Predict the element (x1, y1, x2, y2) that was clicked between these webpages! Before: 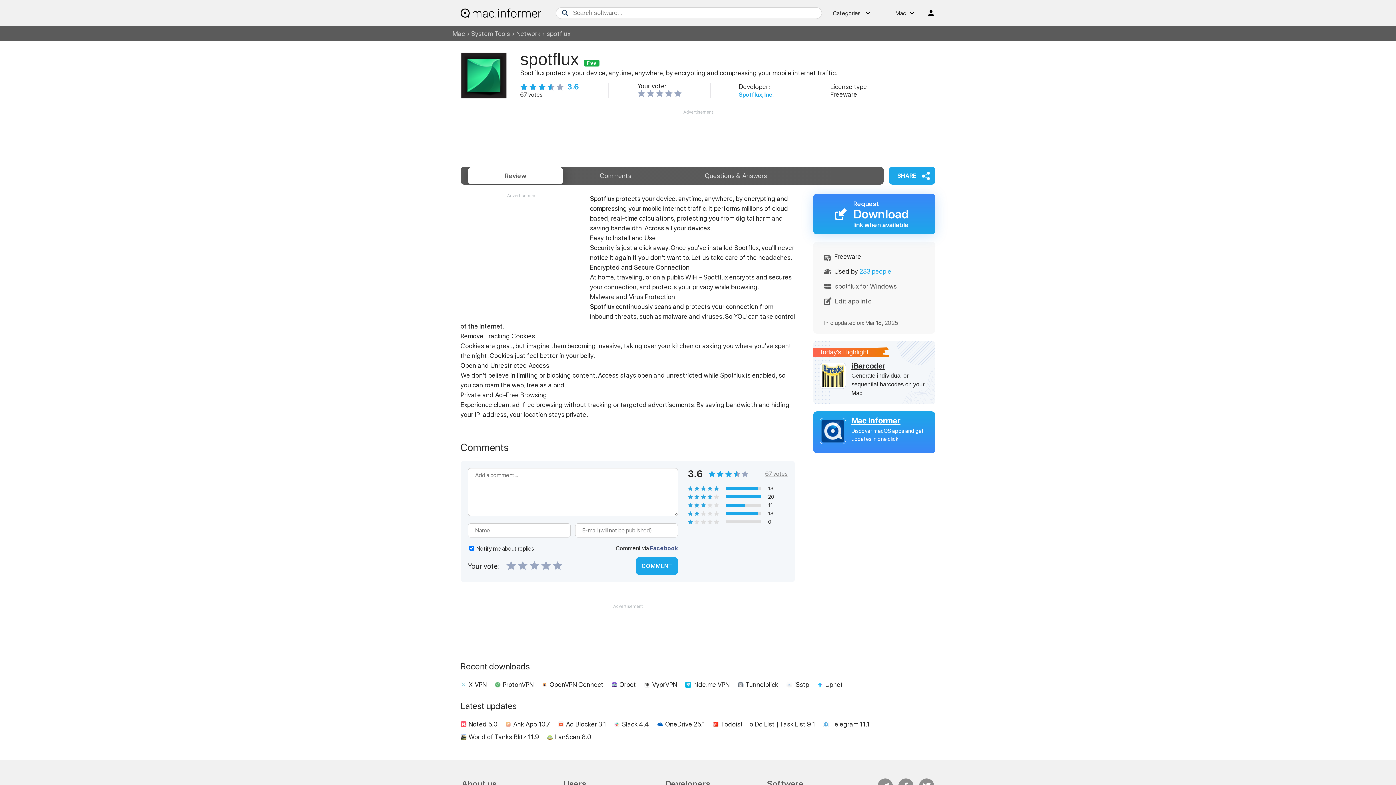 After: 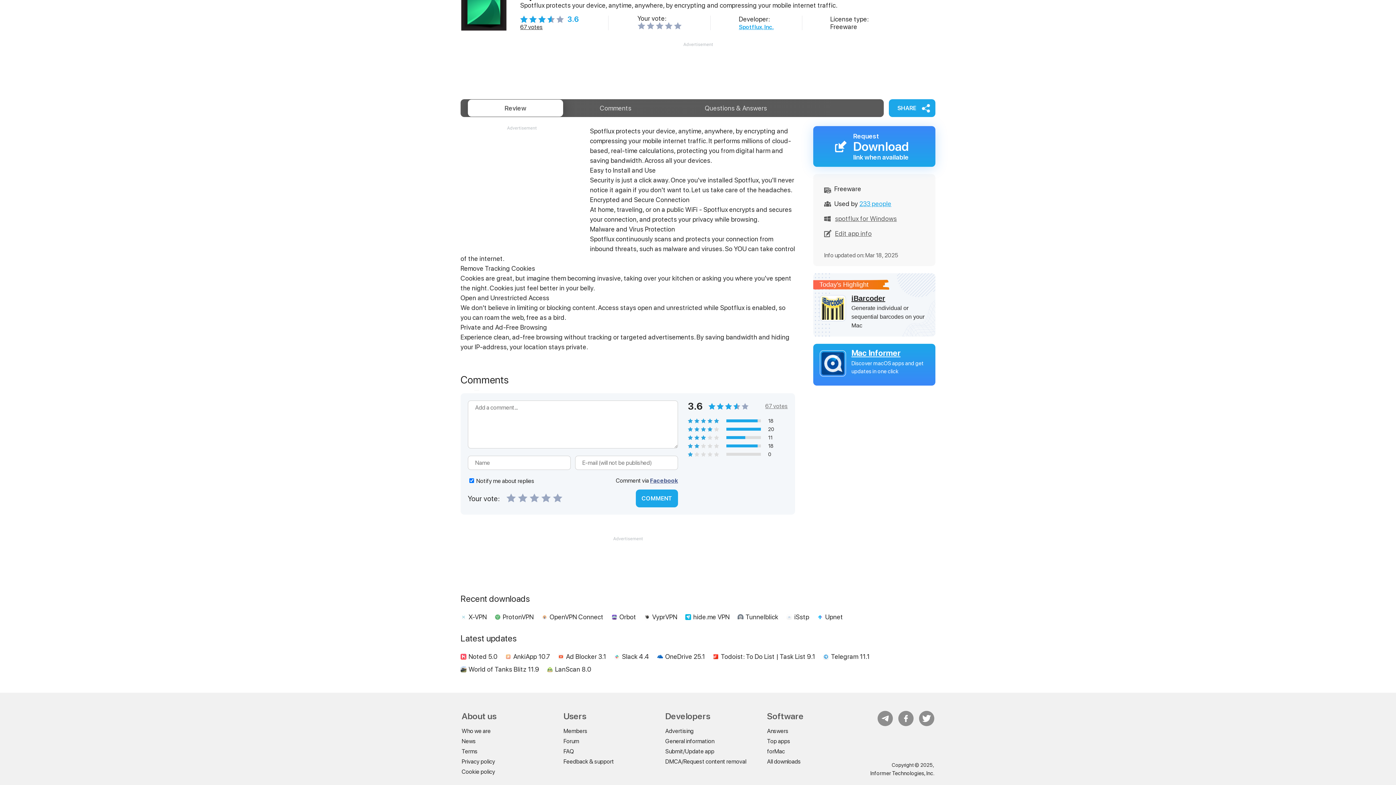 Action: label: Review bbox: (468, 167, 563, 184)